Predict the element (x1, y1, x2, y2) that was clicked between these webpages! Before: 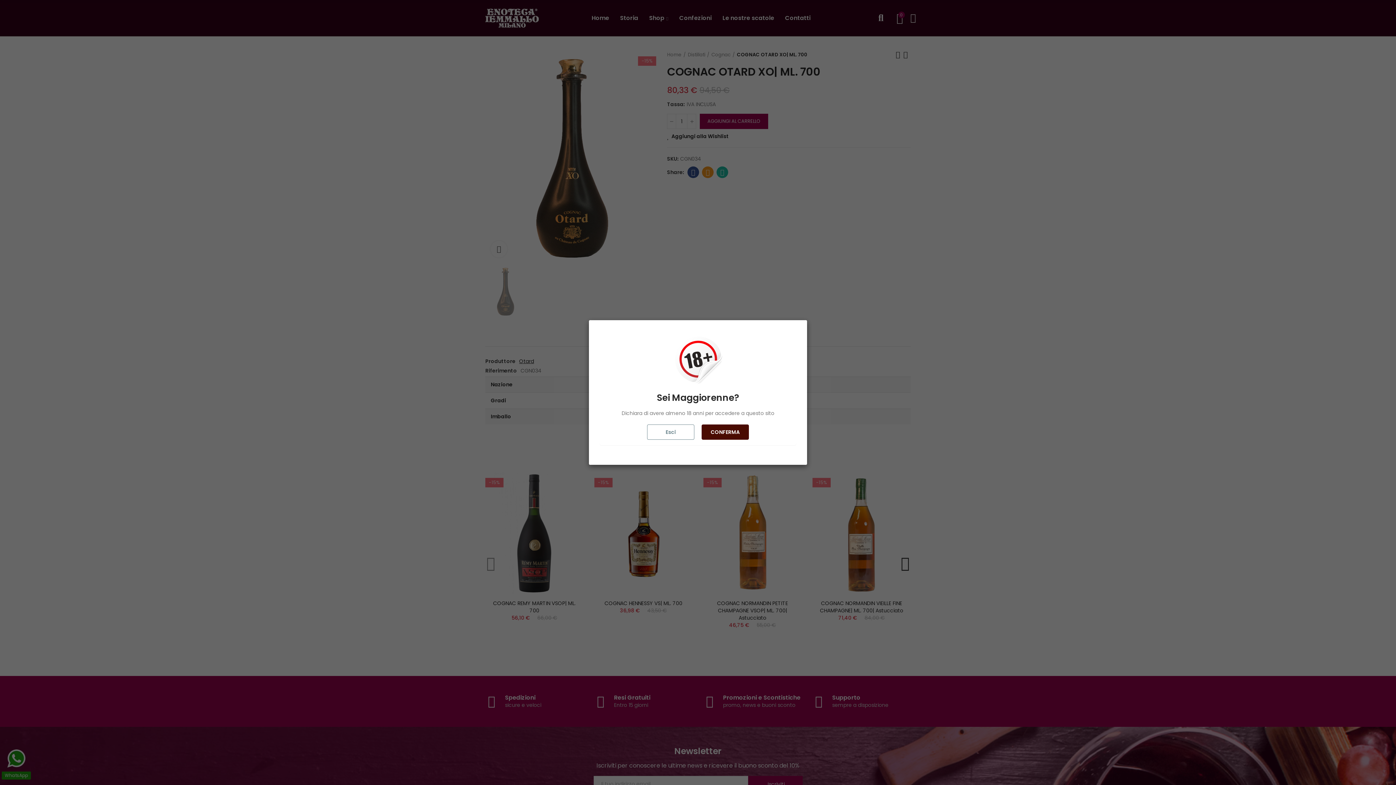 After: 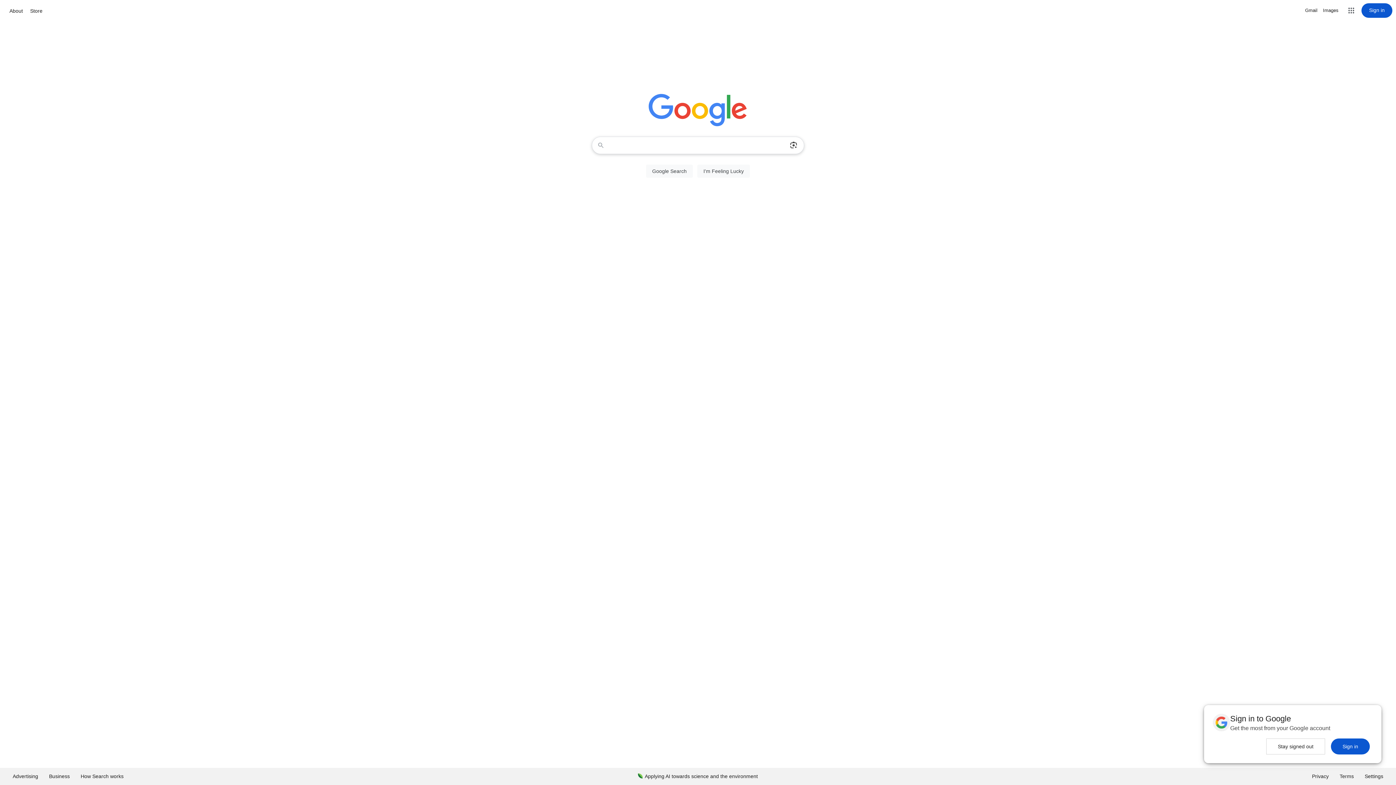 Action: label: Esci bbox: (647, 424, 694, 440)